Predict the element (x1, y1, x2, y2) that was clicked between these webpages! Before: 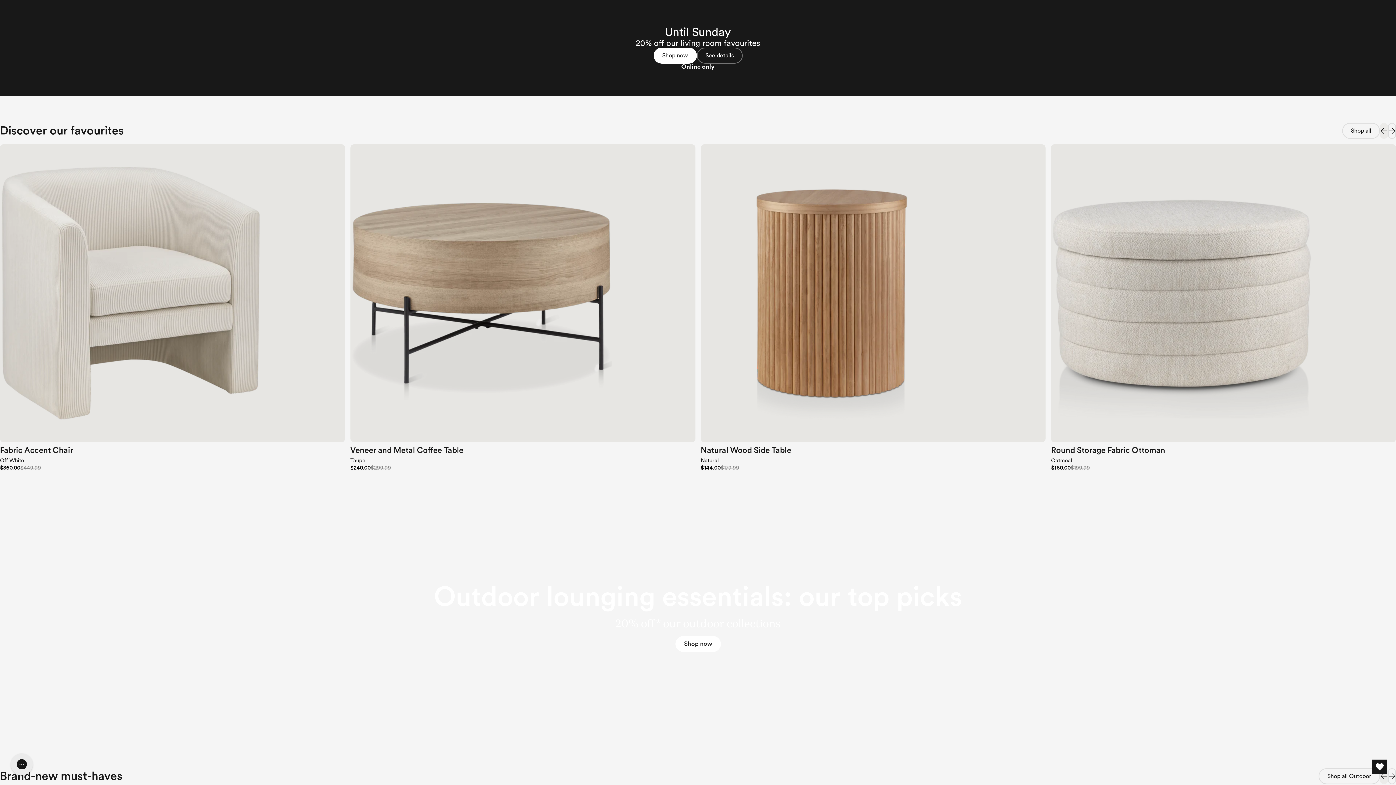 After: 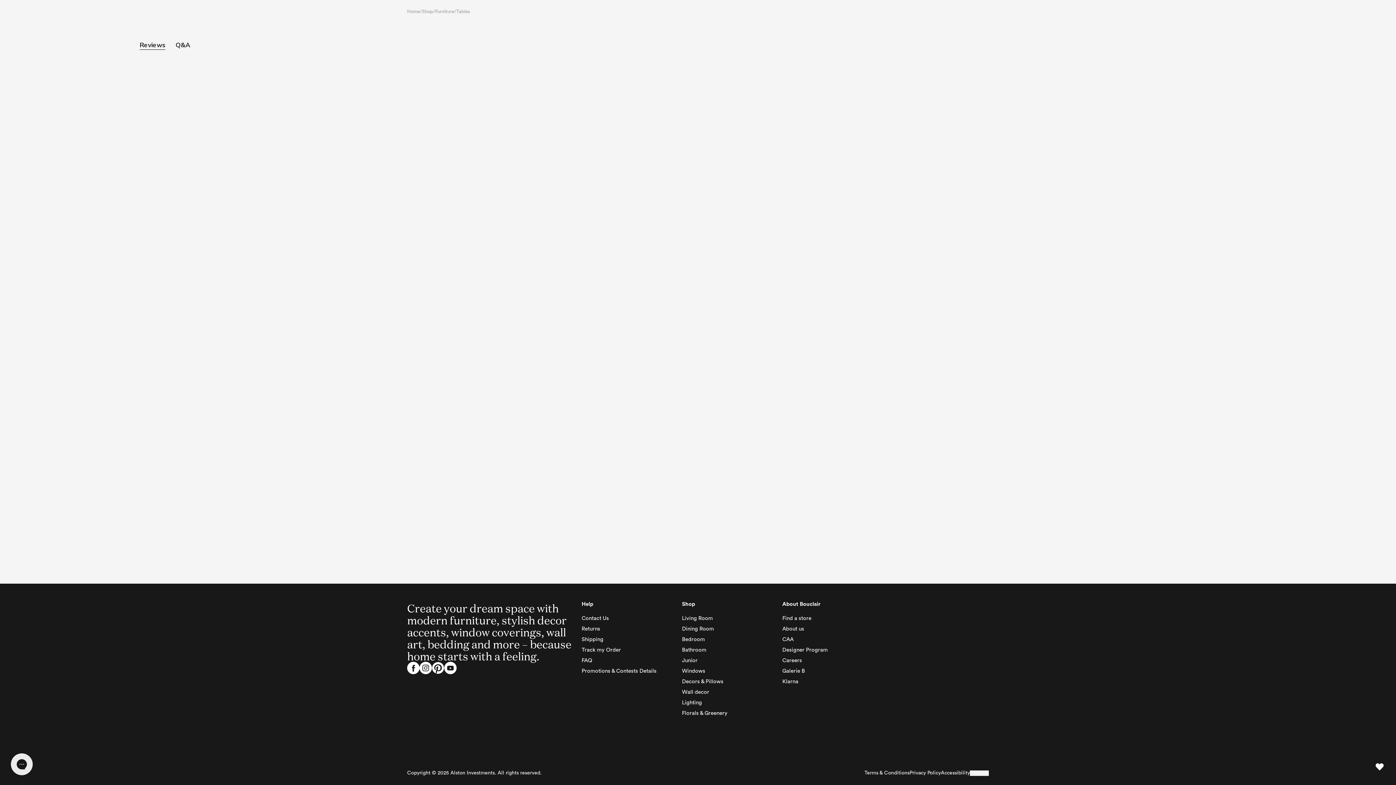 Action: bbox: (350, 144, 695, 442)